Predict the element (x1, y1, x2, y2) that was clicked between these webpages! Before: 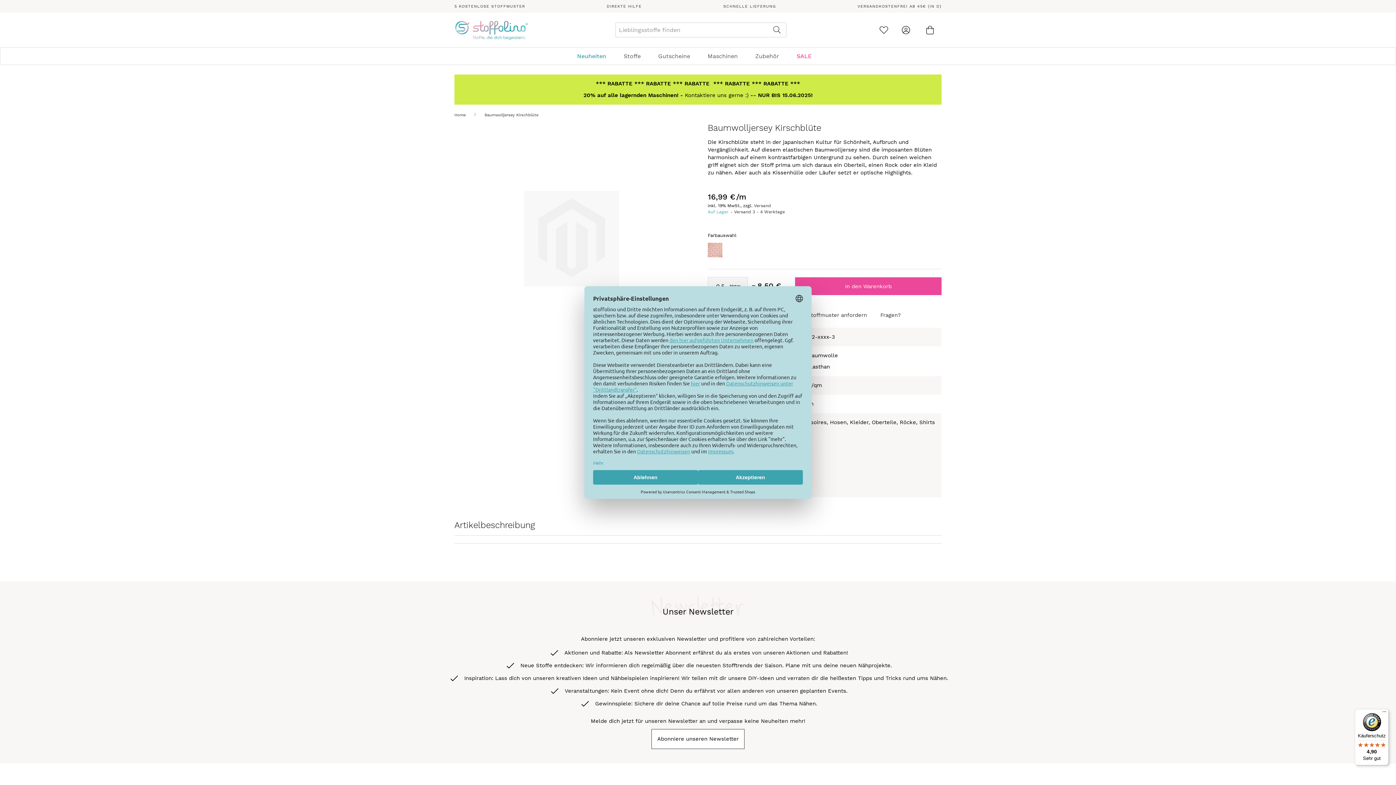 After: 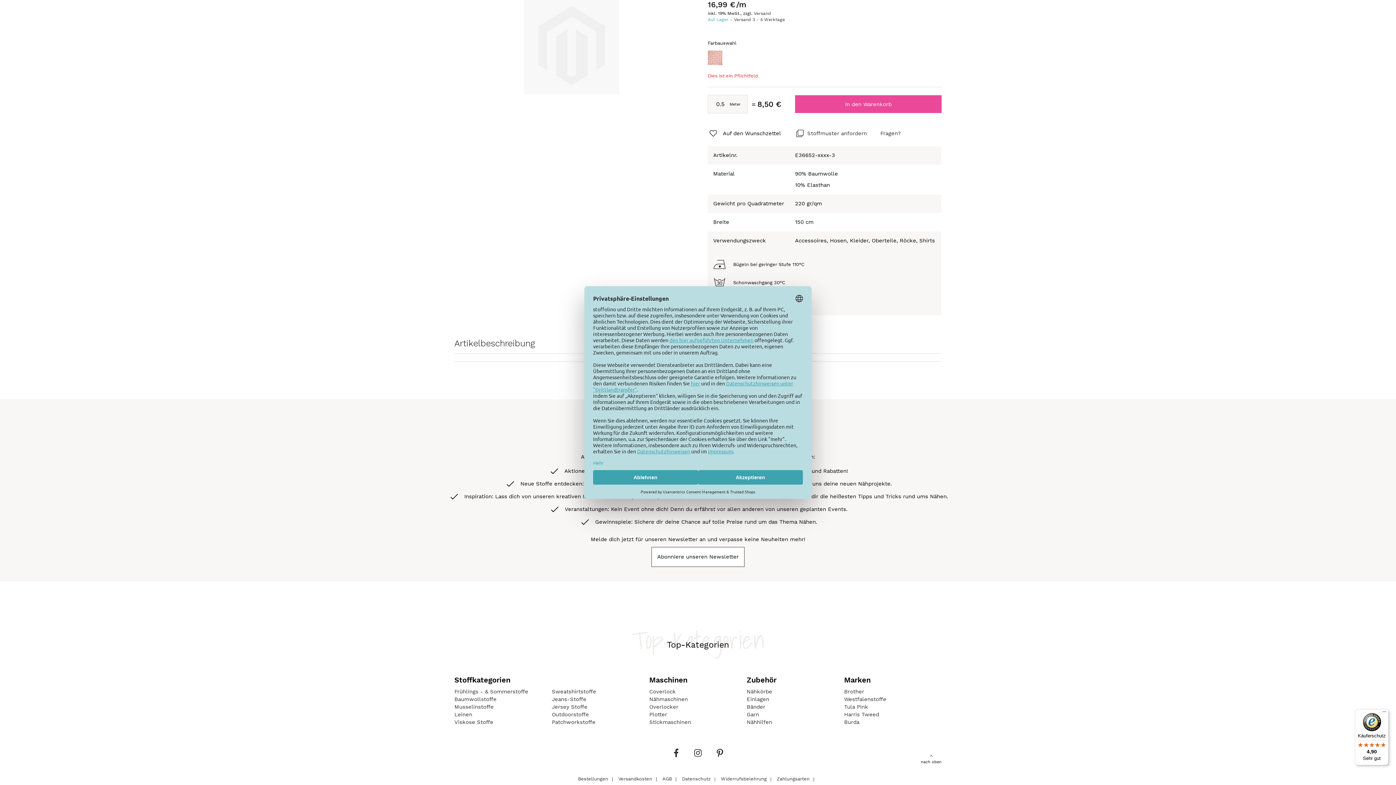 Action: bbox: (795, 242, 941, 259) label: In den Warenkorb